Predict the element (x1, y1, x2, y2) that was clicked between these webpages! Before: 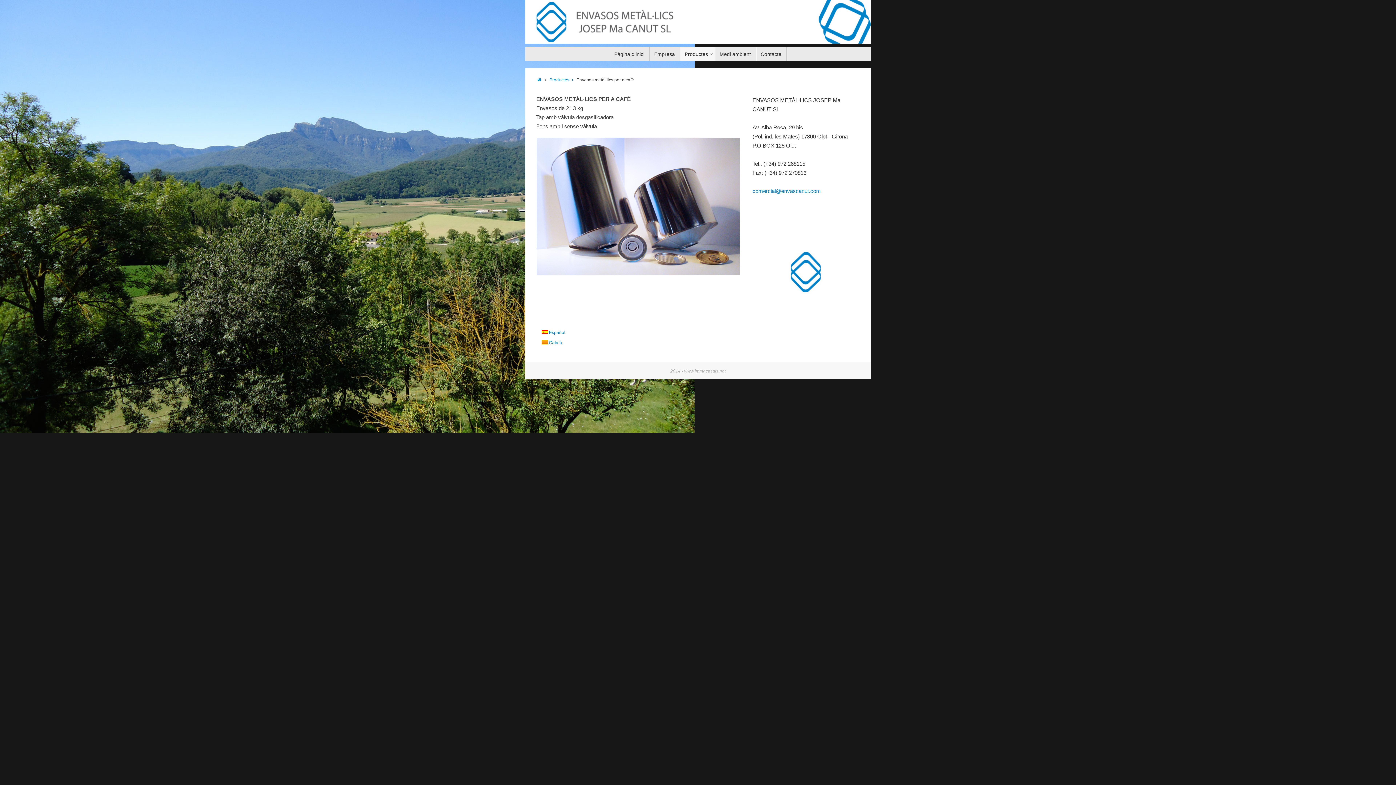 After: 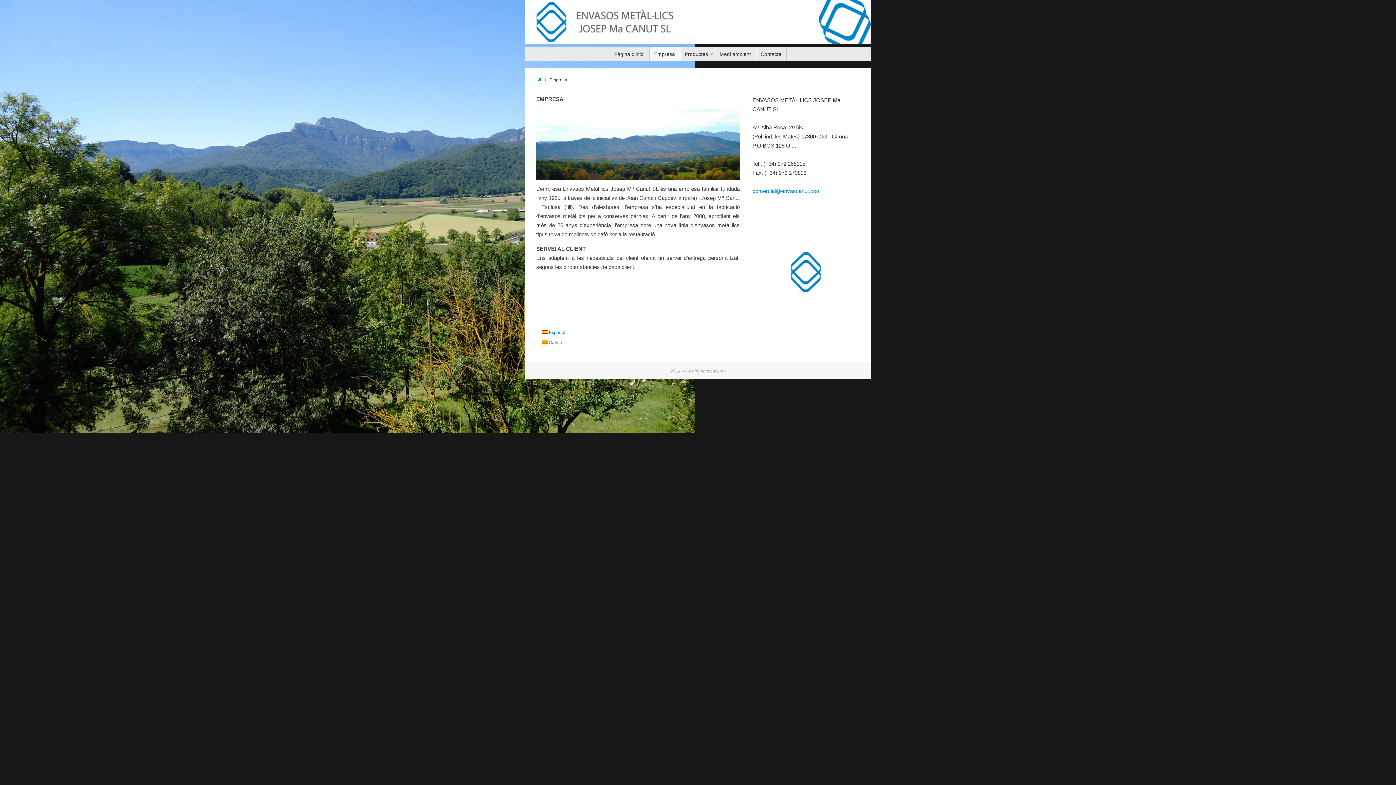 Action: bbox: (649, 47, 680, 61) label: Empresa